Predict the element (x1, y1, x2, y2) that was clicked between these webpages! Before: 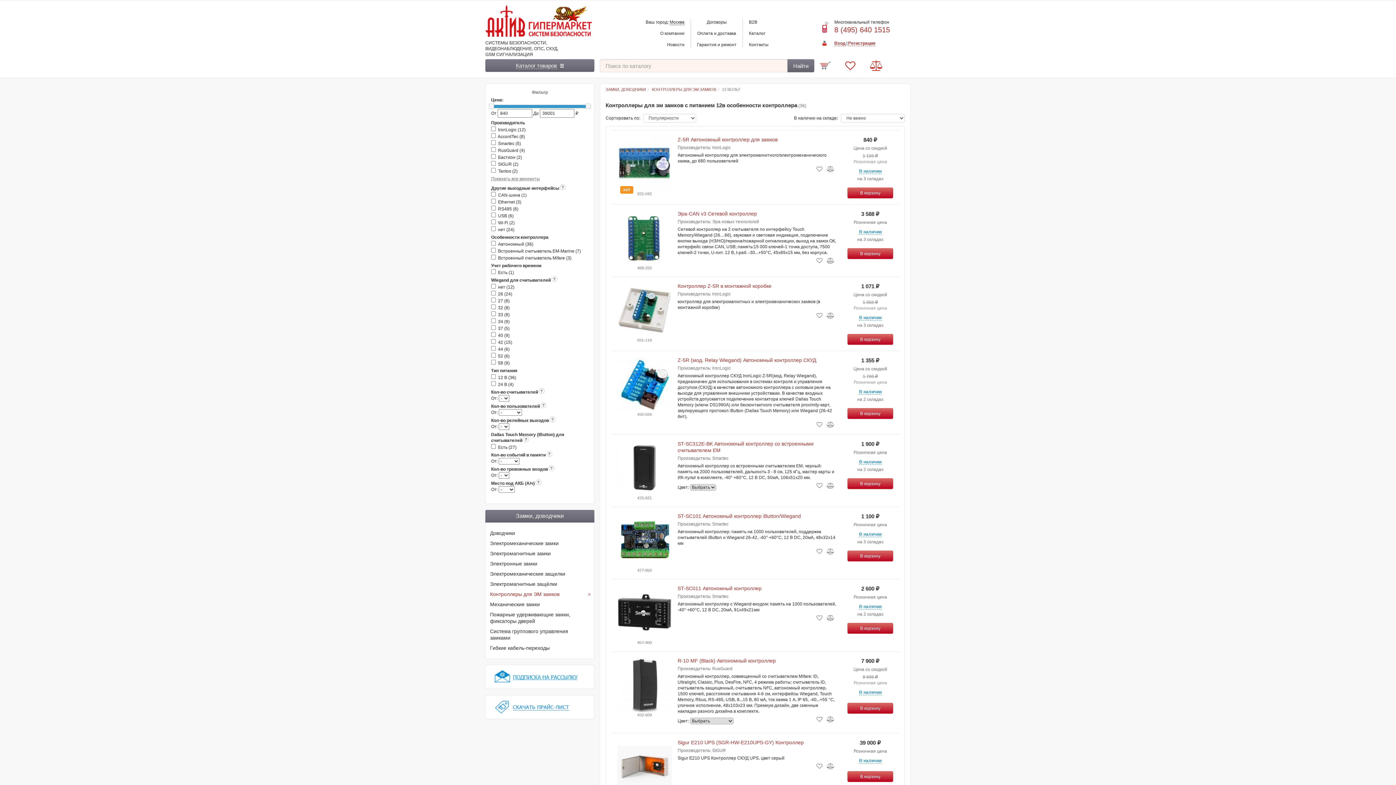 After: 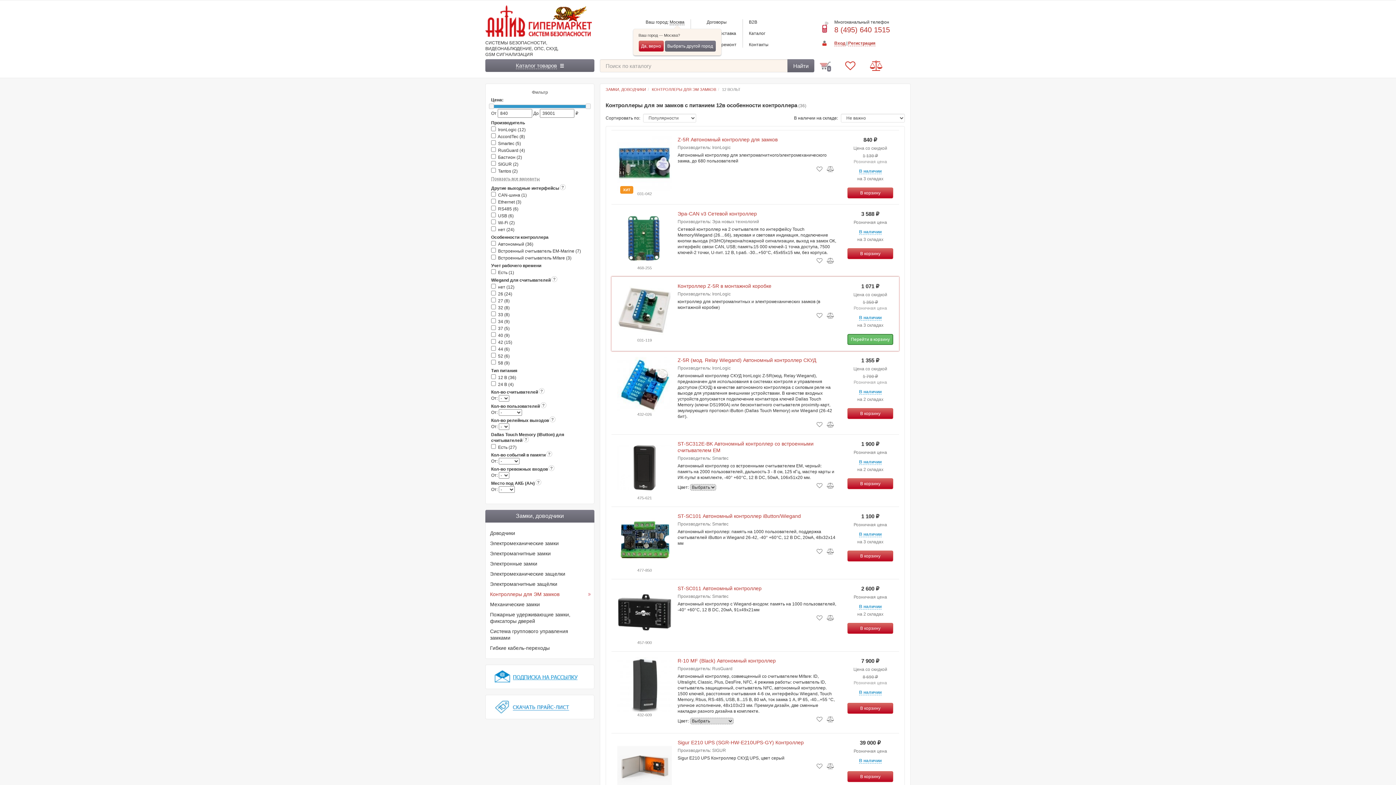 Action: bbox: (847, 334, 893, 345) label: Купить